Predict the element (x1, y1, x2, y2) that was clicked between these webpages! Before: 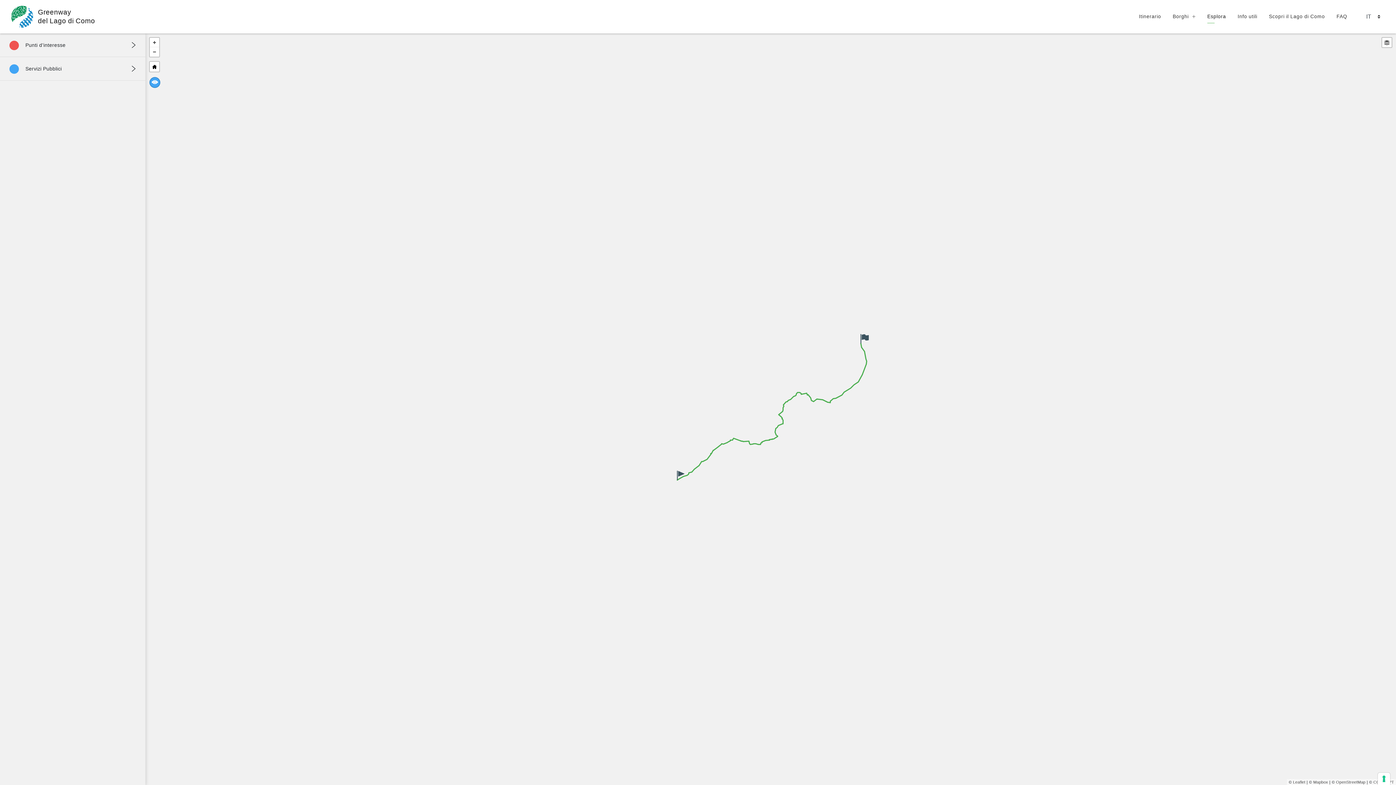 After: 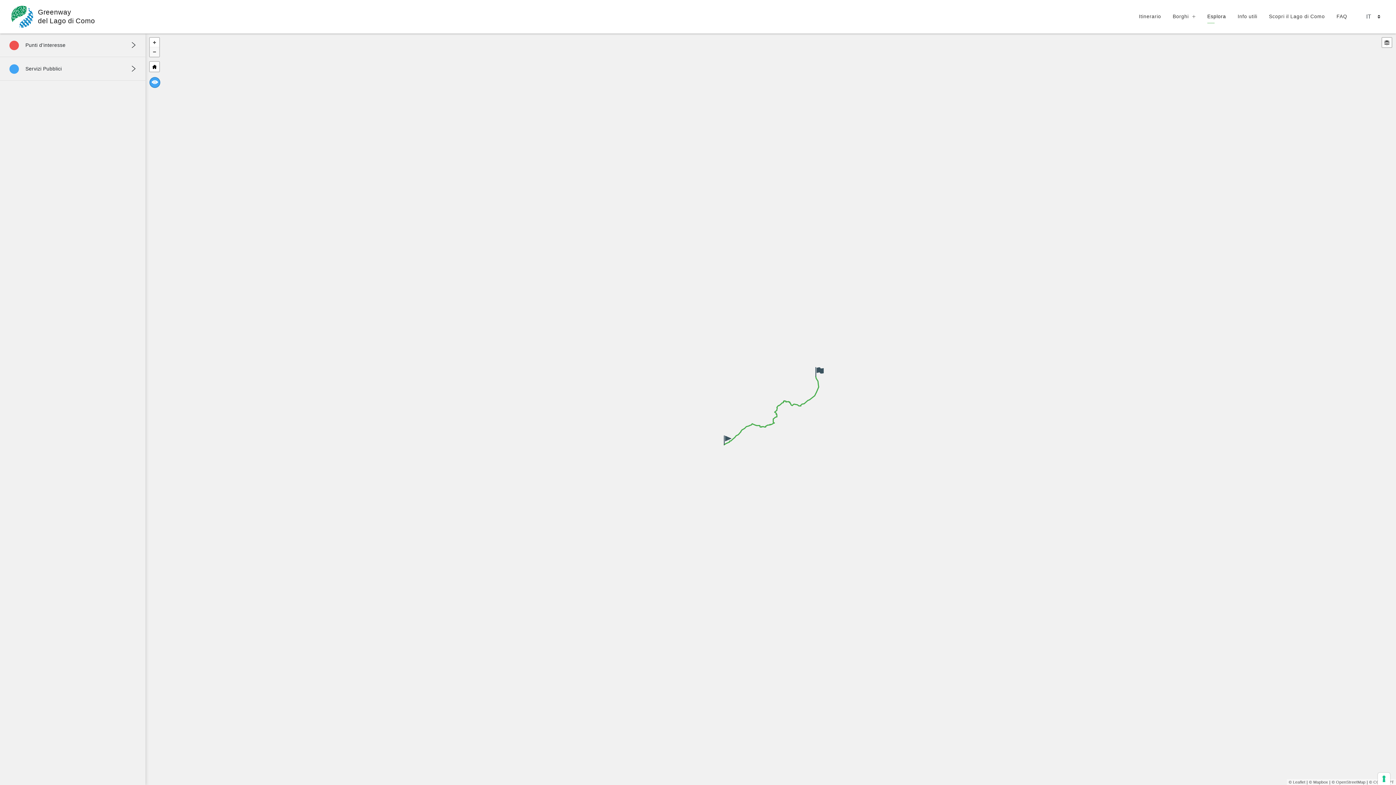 Action: label: Zoom out bbox: (149, 47, 159, 56)